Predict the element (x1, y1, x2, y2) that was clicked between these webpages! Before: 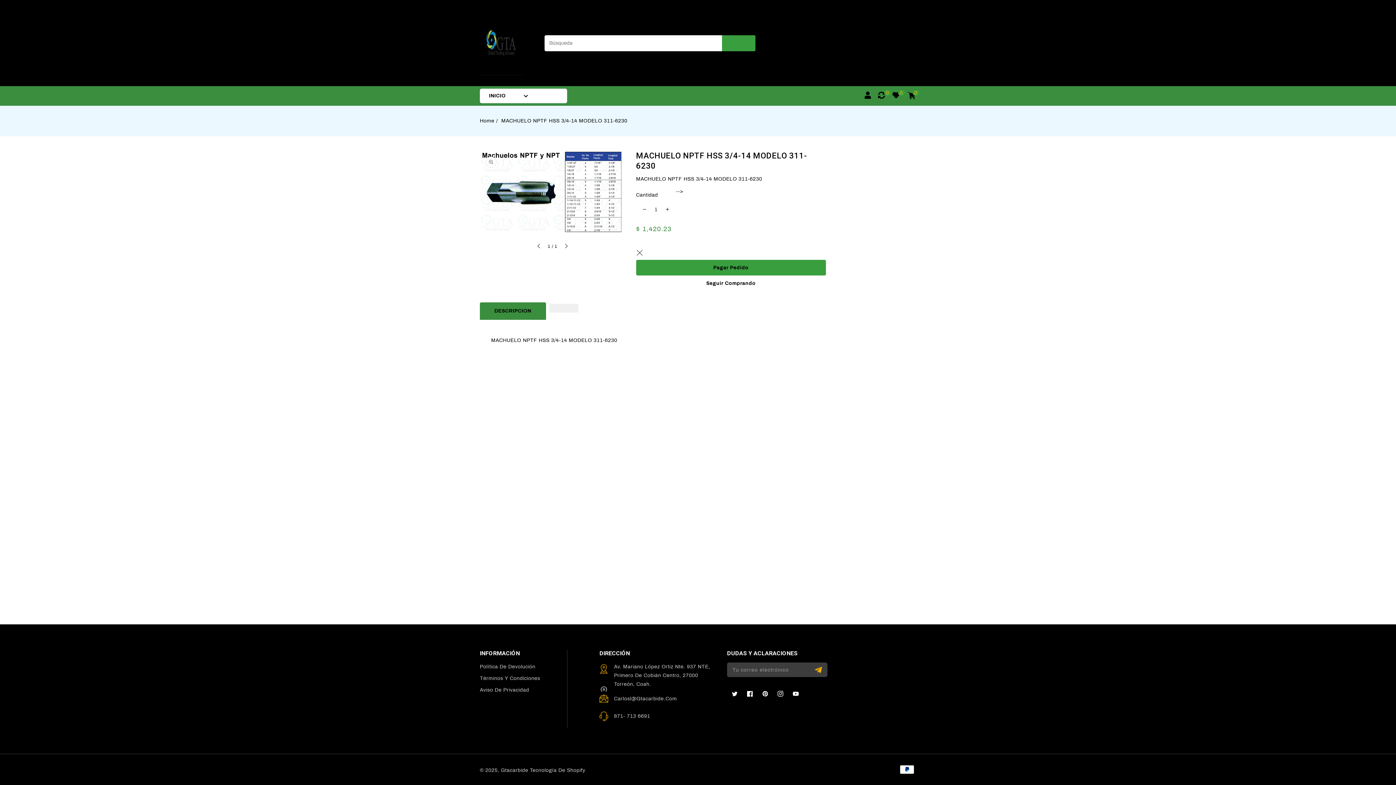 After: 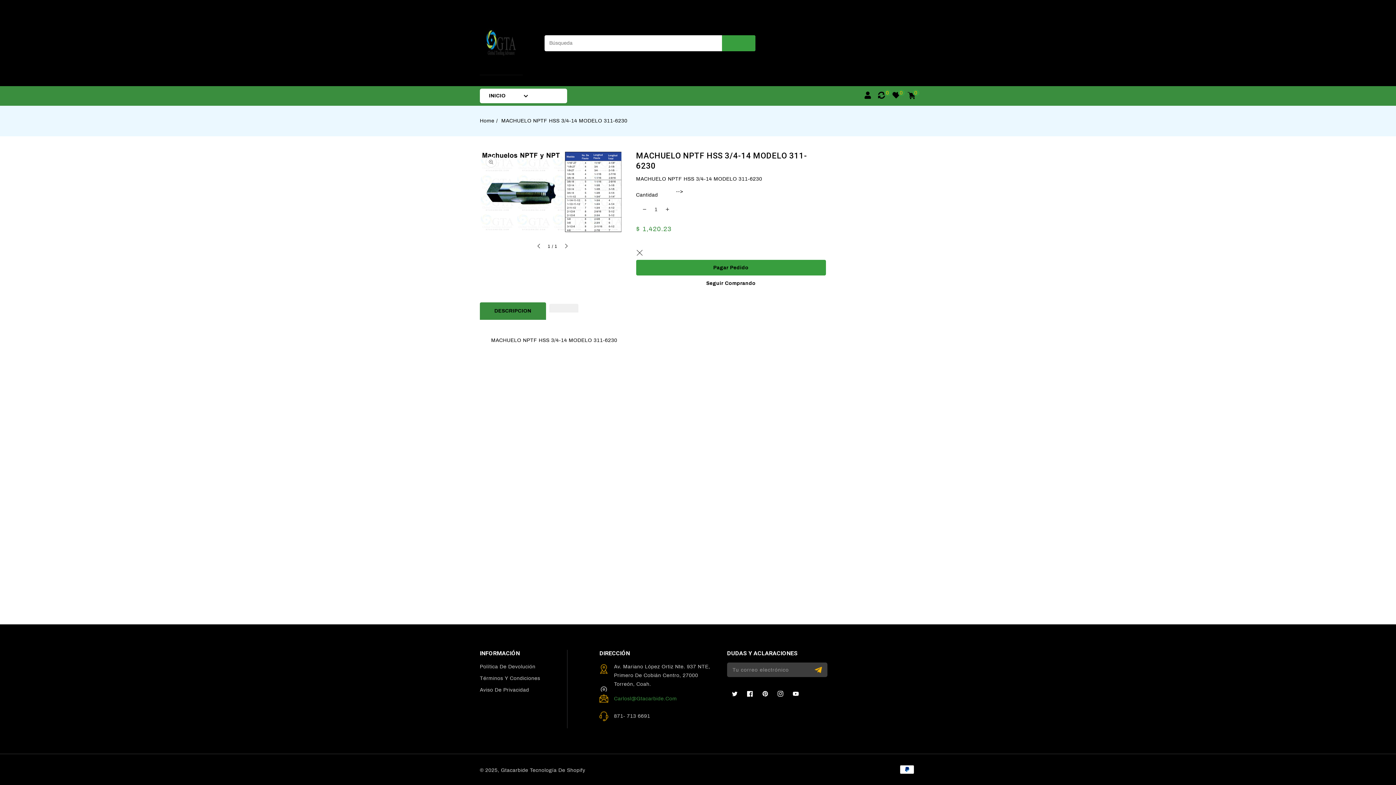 Action: bbox: (599, 694, 677, 706) label: Carlosl@Gtacarbide.Com